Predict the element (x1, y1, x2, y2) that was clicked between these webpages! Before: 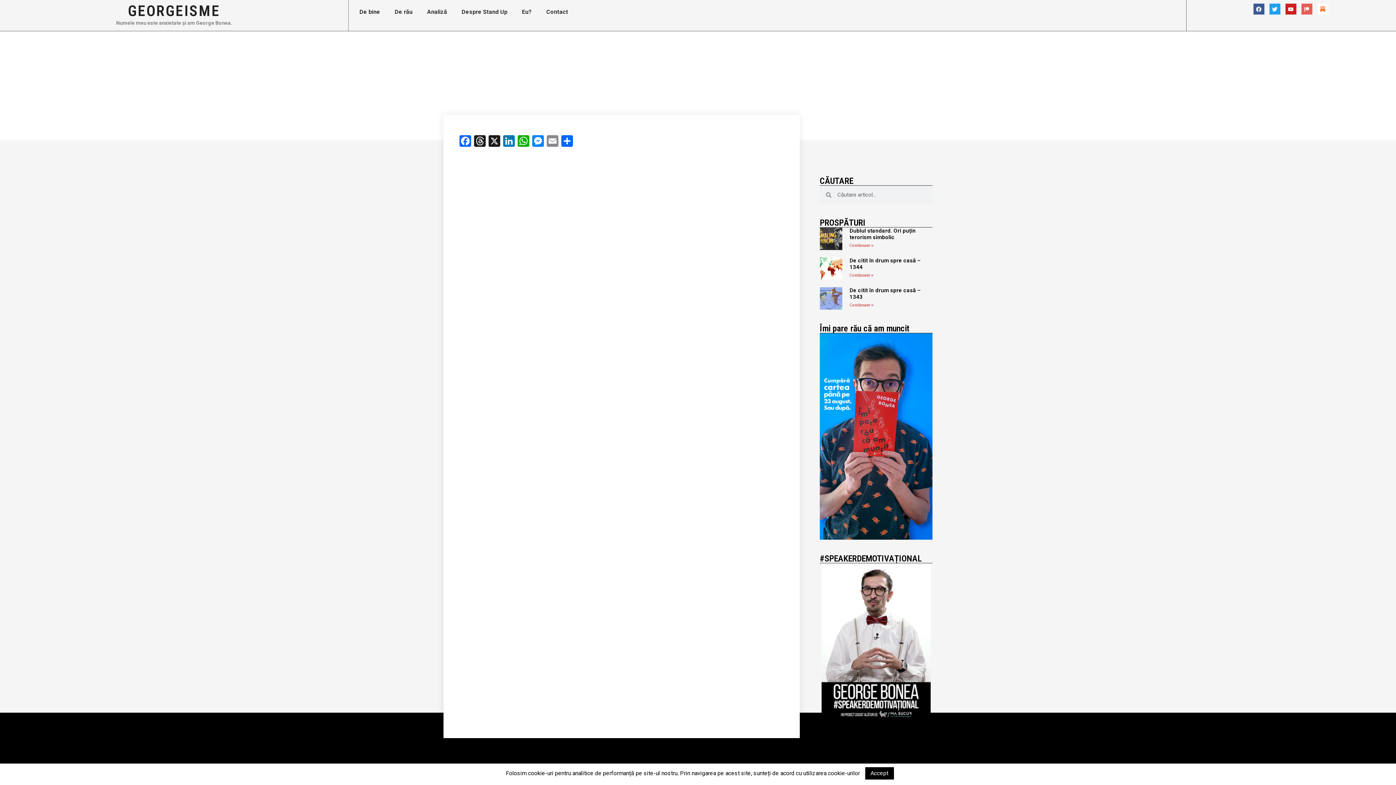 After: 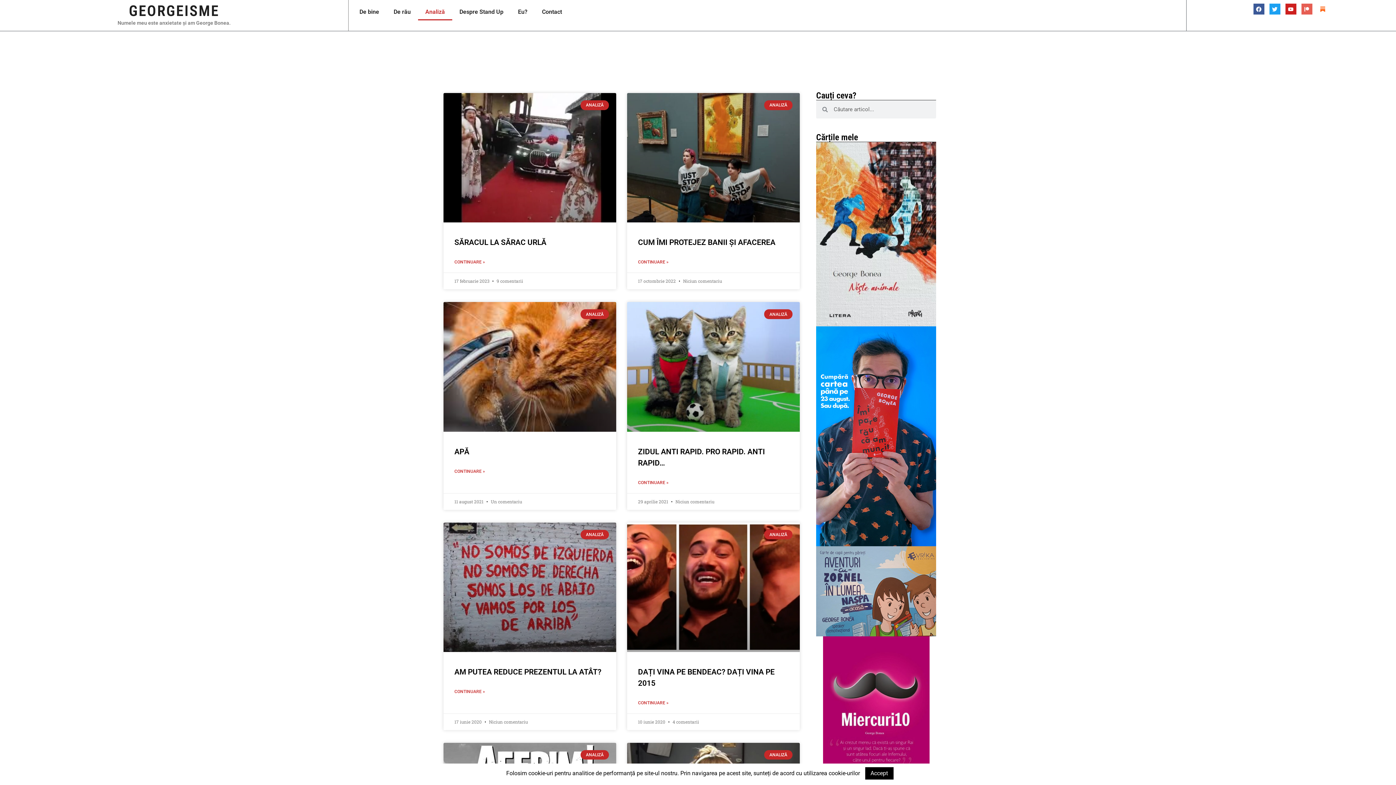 Action: bbox: (419, 3, 454, 20) label: Analiză